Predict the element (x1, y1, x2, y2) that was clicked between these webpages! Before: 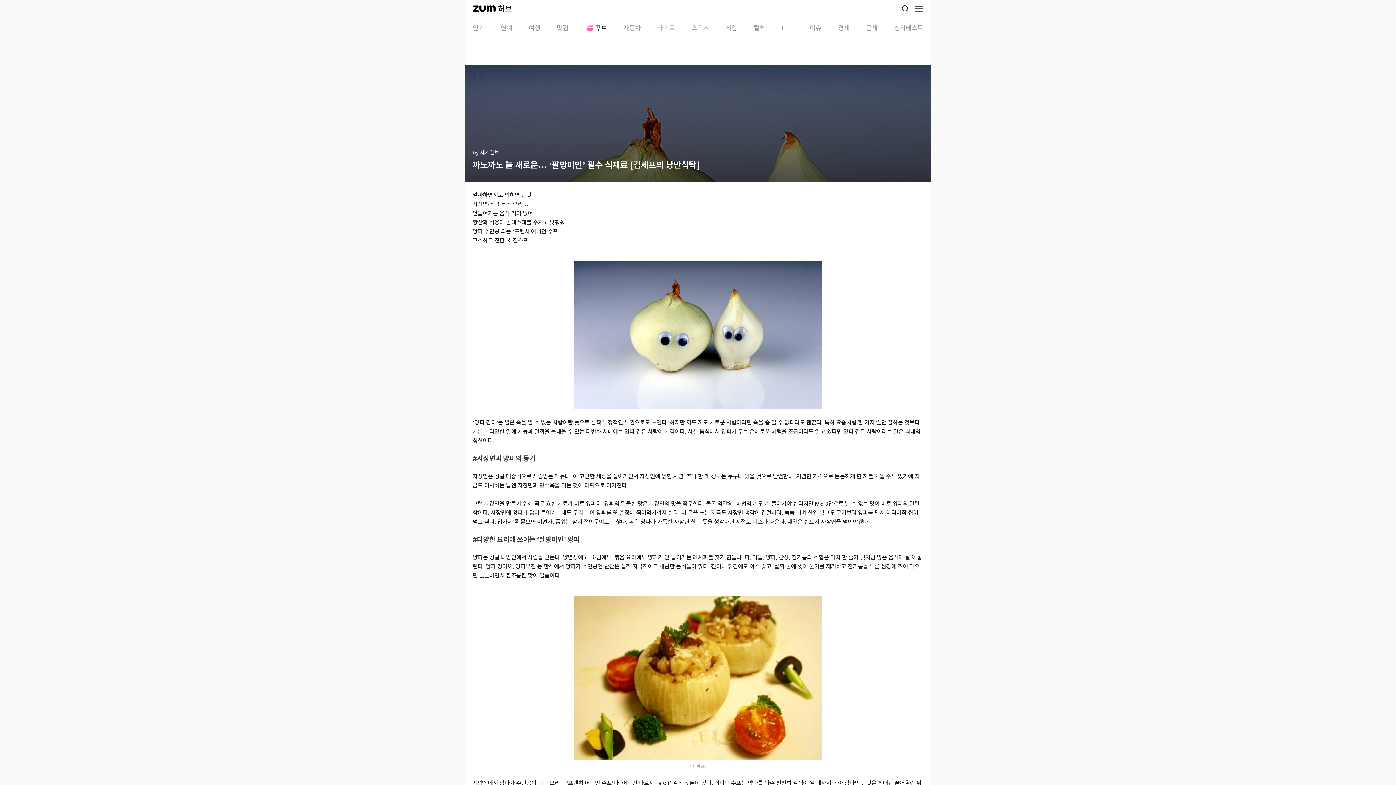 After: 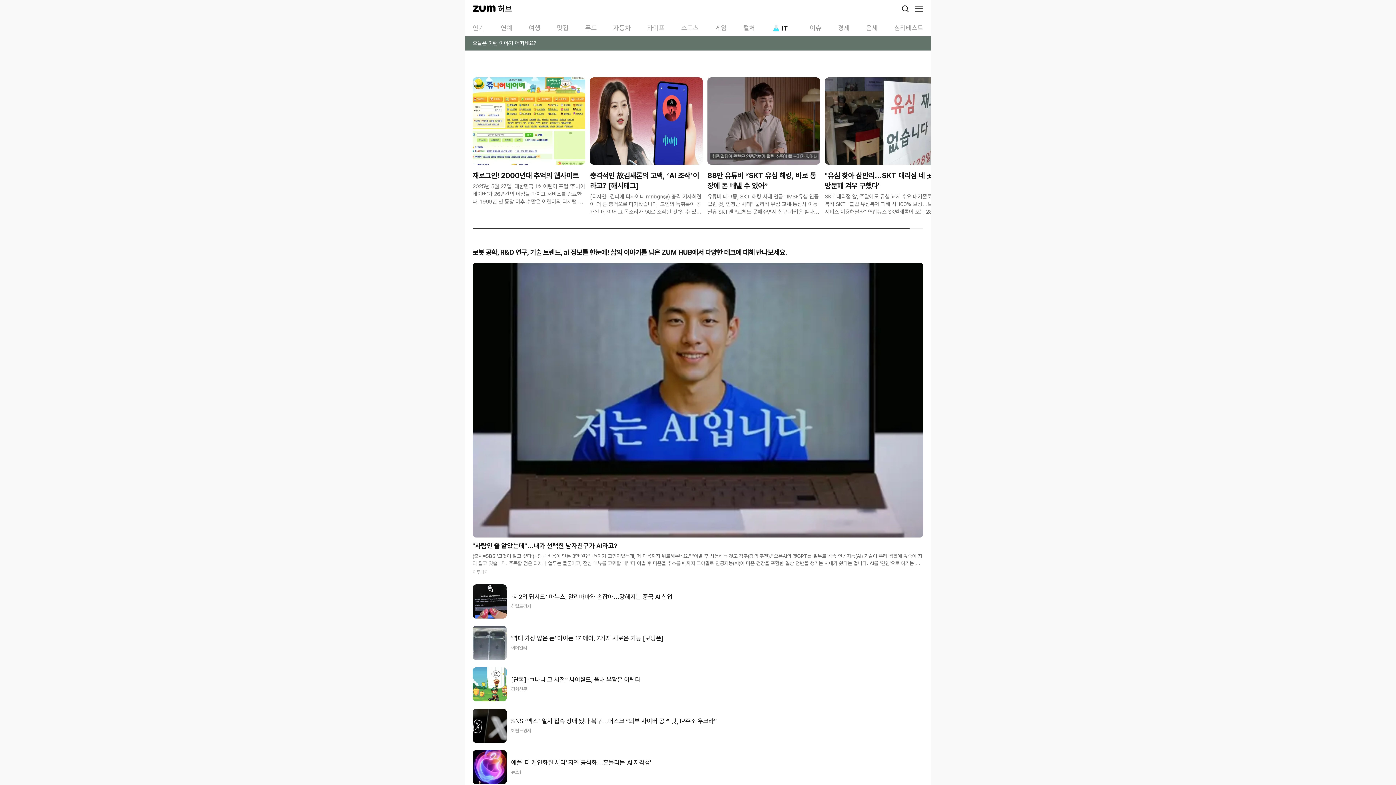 Action: label: IT bbox: (781, 23, 793, 32)